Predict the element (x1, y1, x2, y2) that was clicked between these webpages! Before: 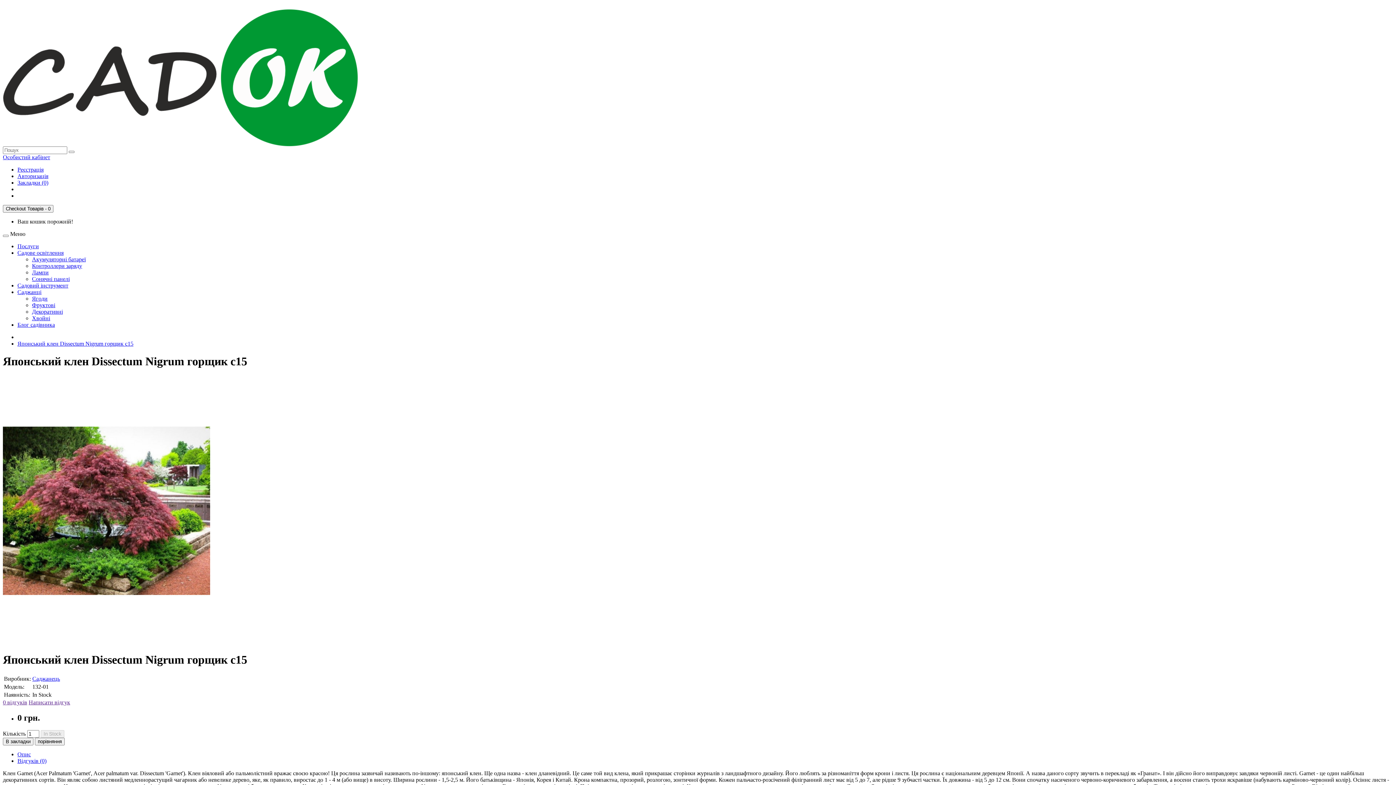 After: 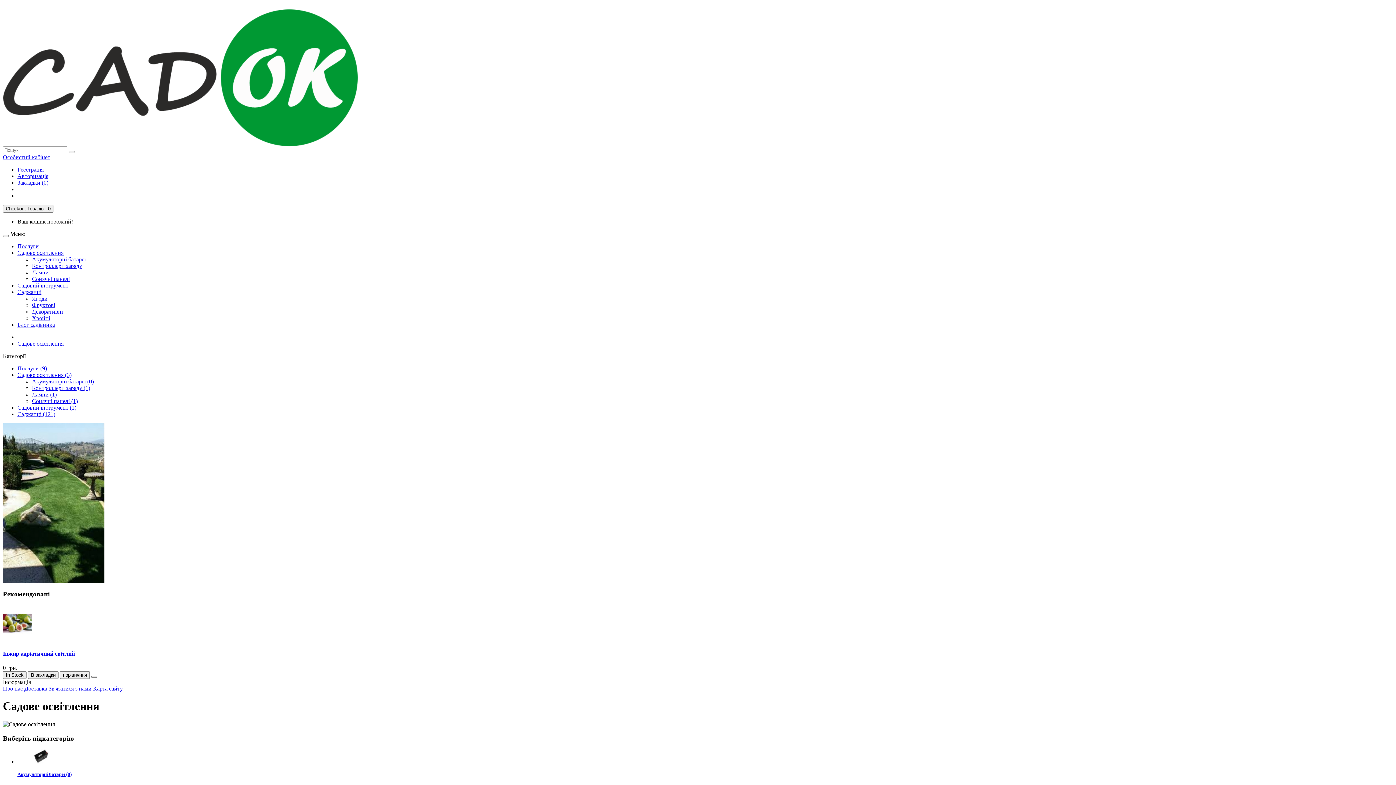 Action: bbox: (17, 249, 63, 256) label: Садове освітлення